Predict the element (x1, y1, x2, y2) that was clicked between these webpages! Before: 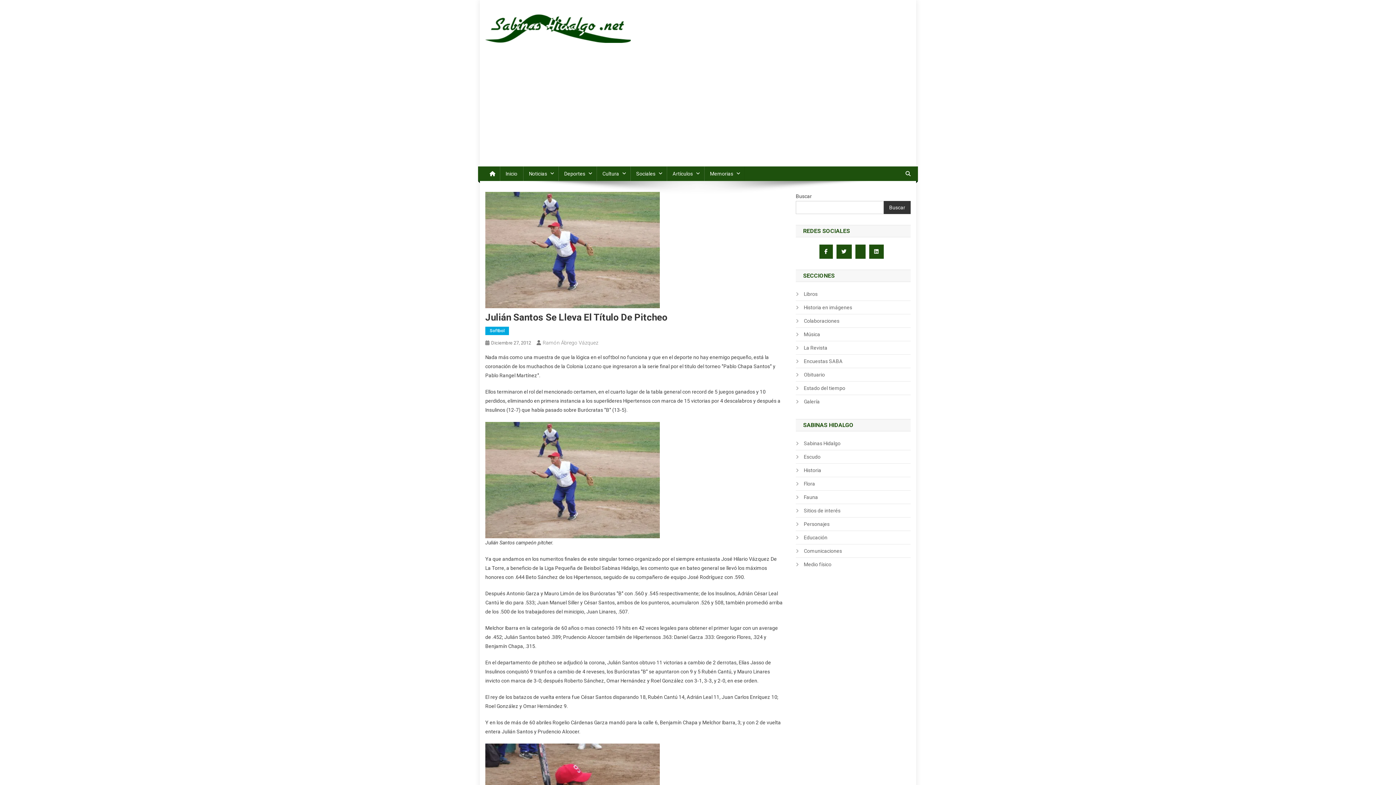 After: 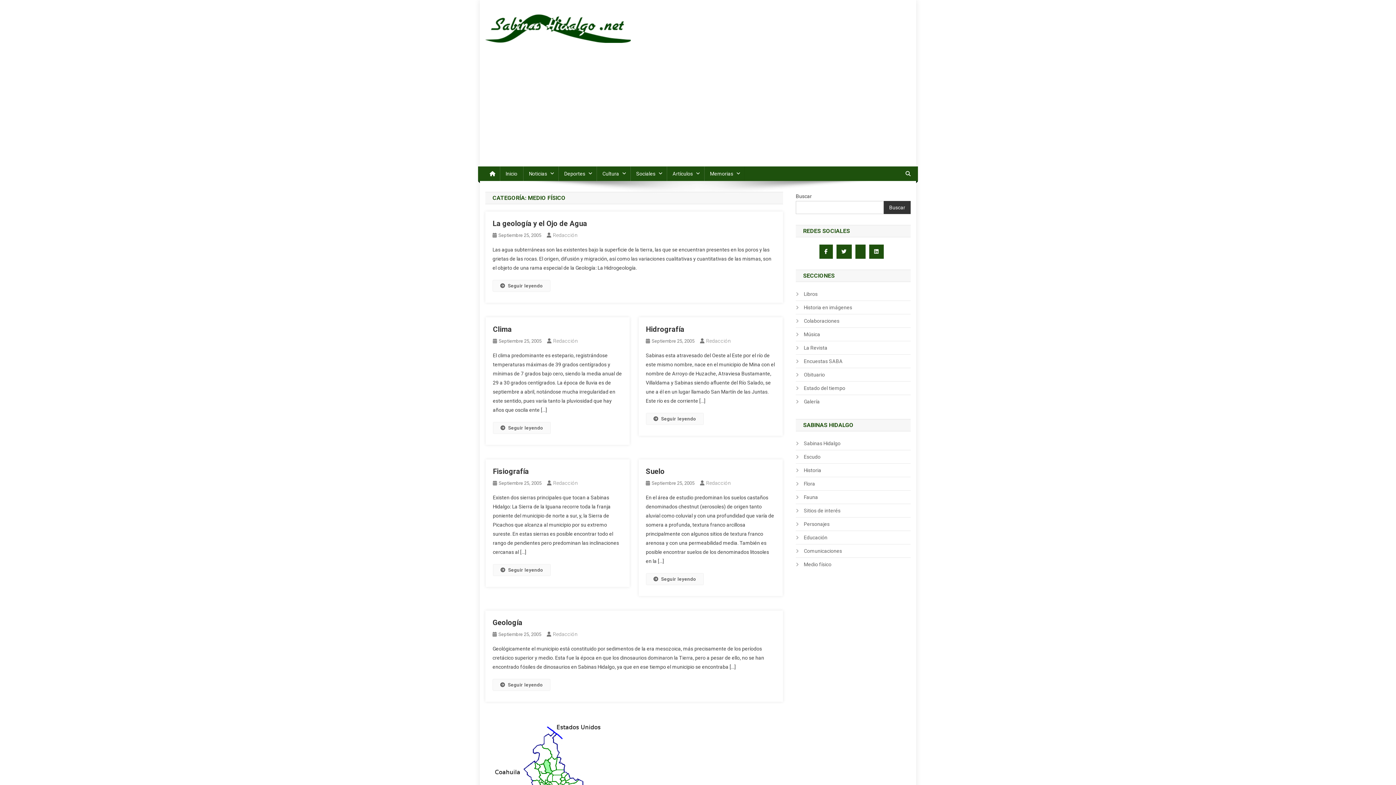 Action: label: Medio físico bbox: (796, 560, 831, 569)